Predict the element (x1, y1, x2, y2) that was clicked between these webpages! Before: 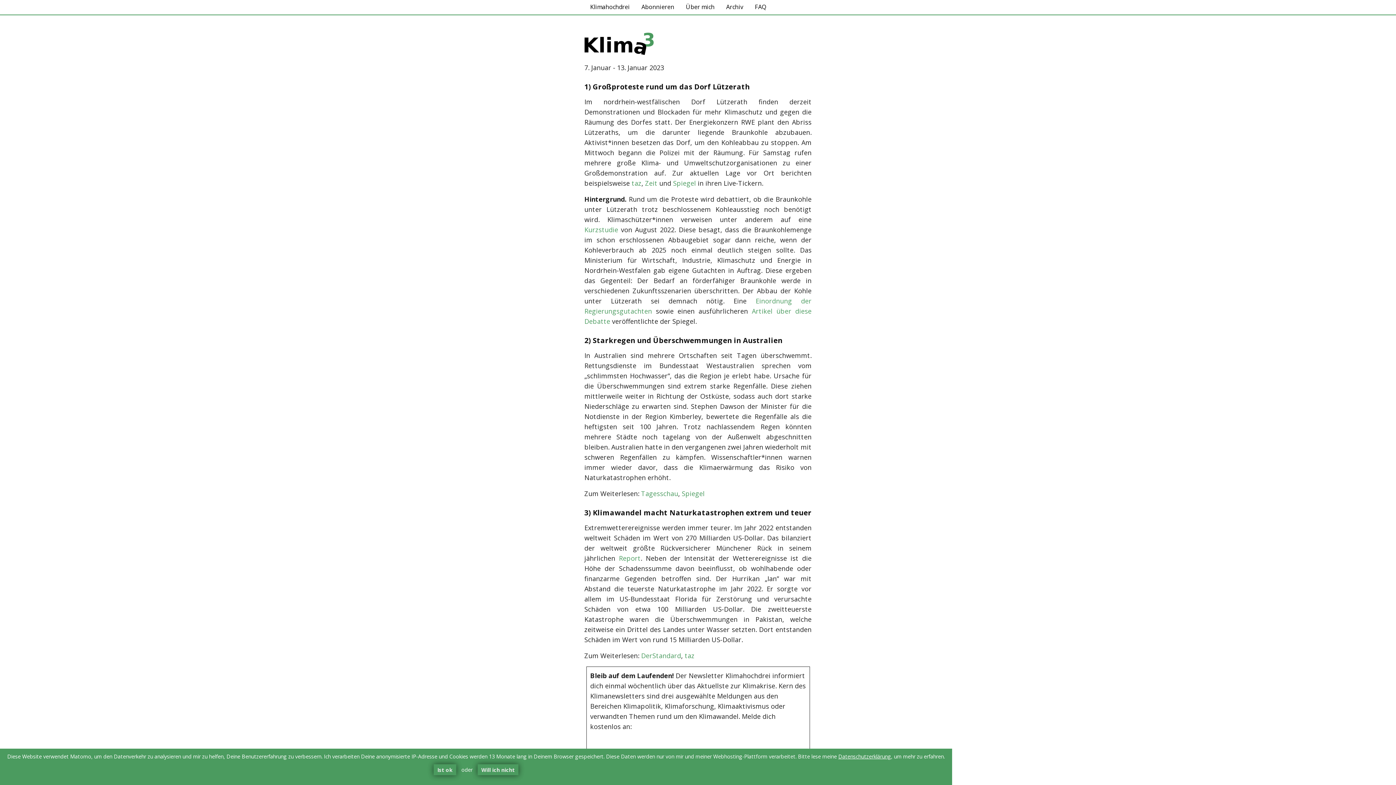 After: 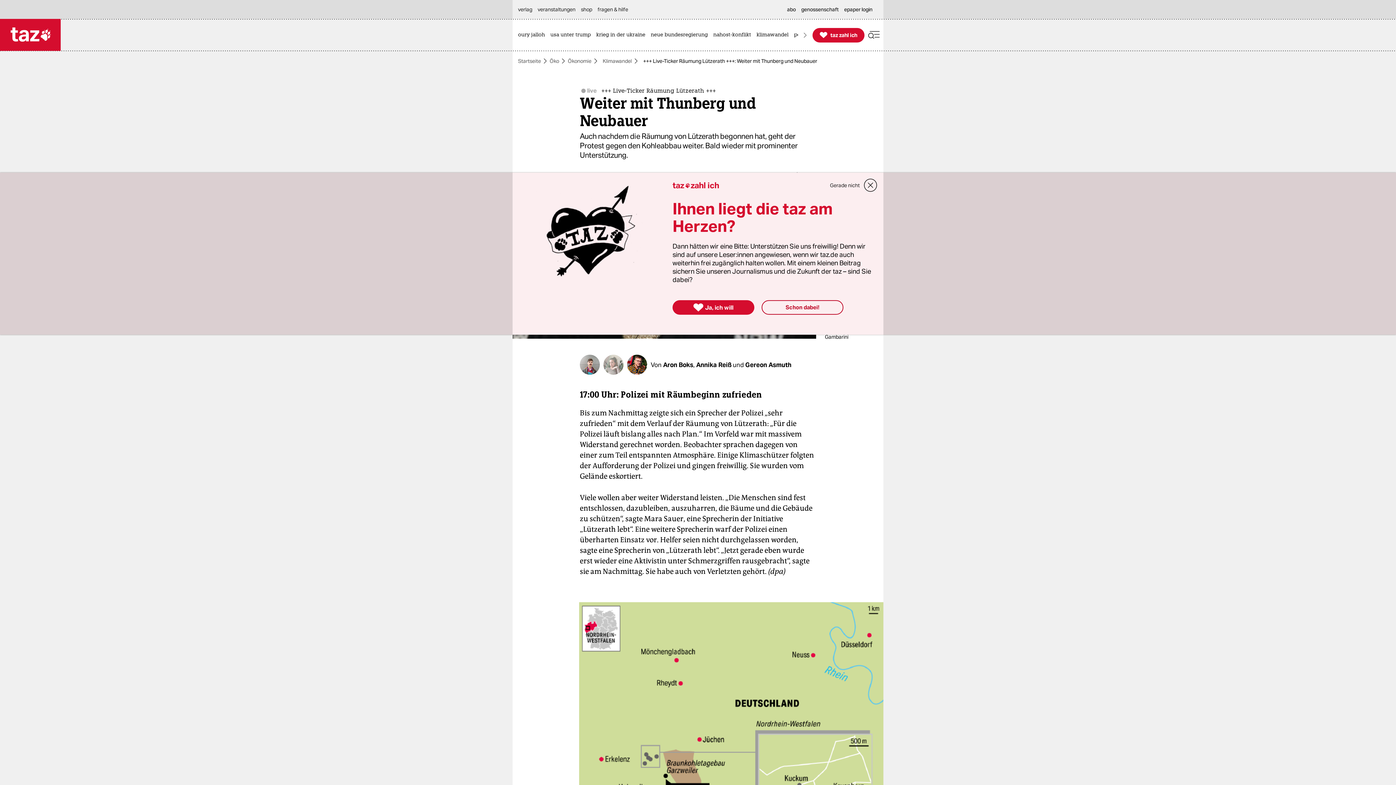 Action: label: taz bbox: (631, 179, 641, 187)